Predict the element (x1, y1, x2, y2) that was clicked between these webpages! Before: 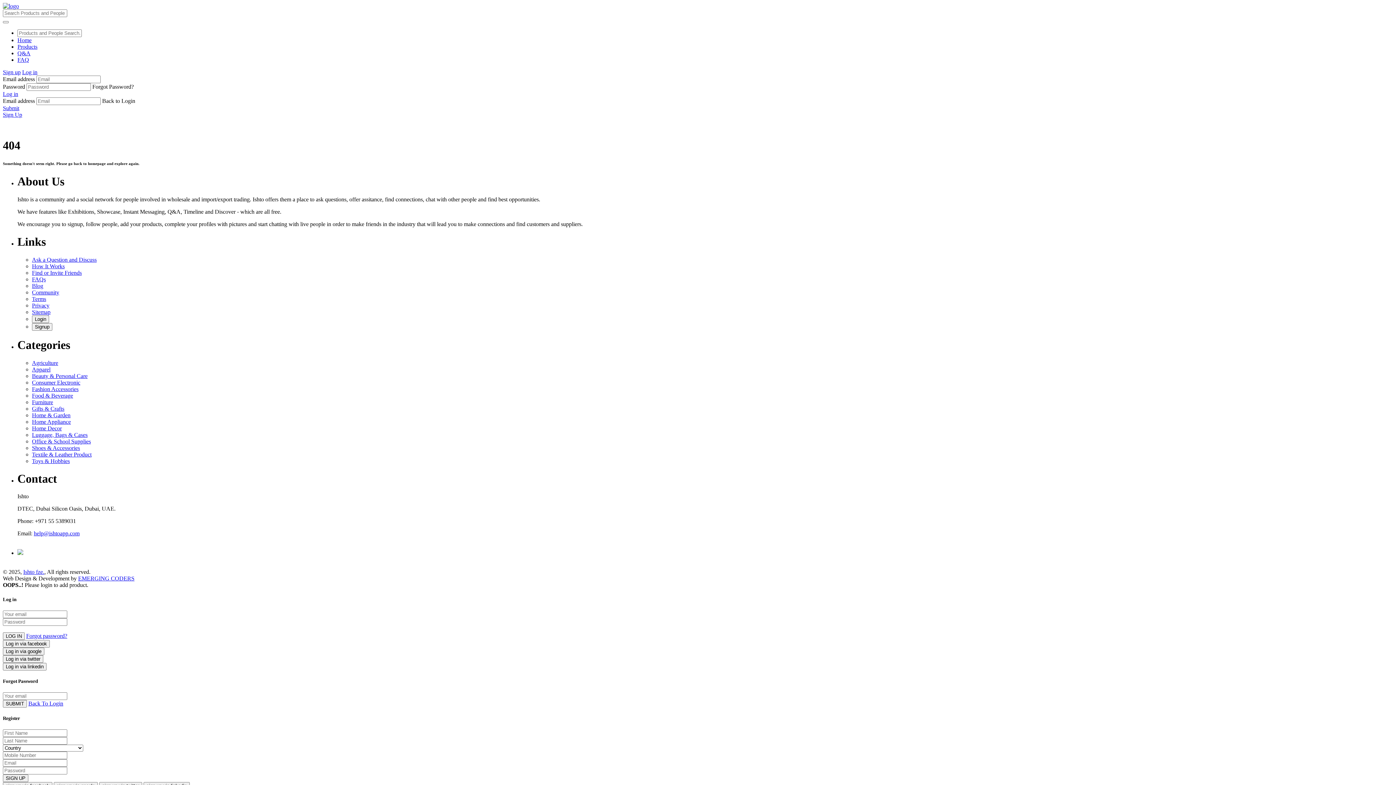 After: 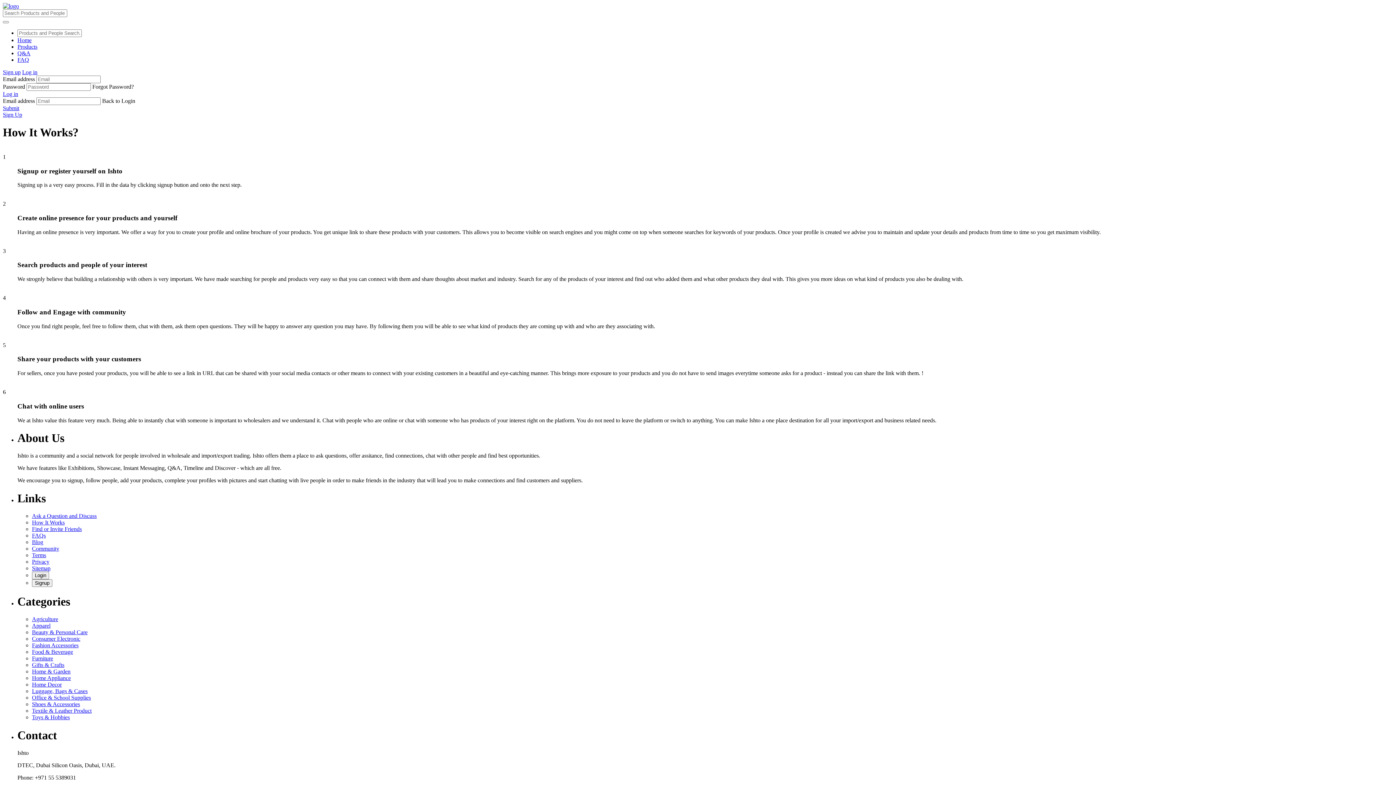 Action: label: How It Works bbox: (32, 263, 64, 269)